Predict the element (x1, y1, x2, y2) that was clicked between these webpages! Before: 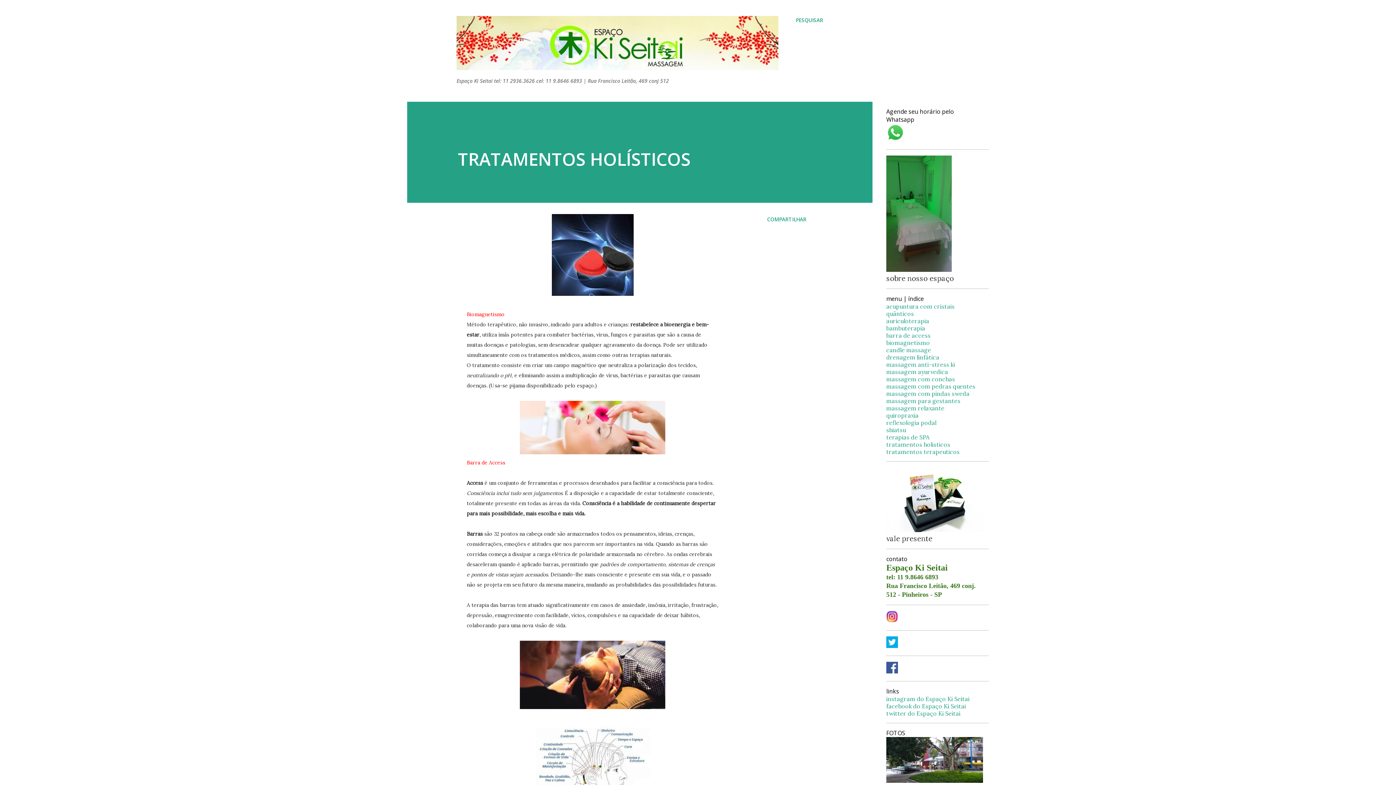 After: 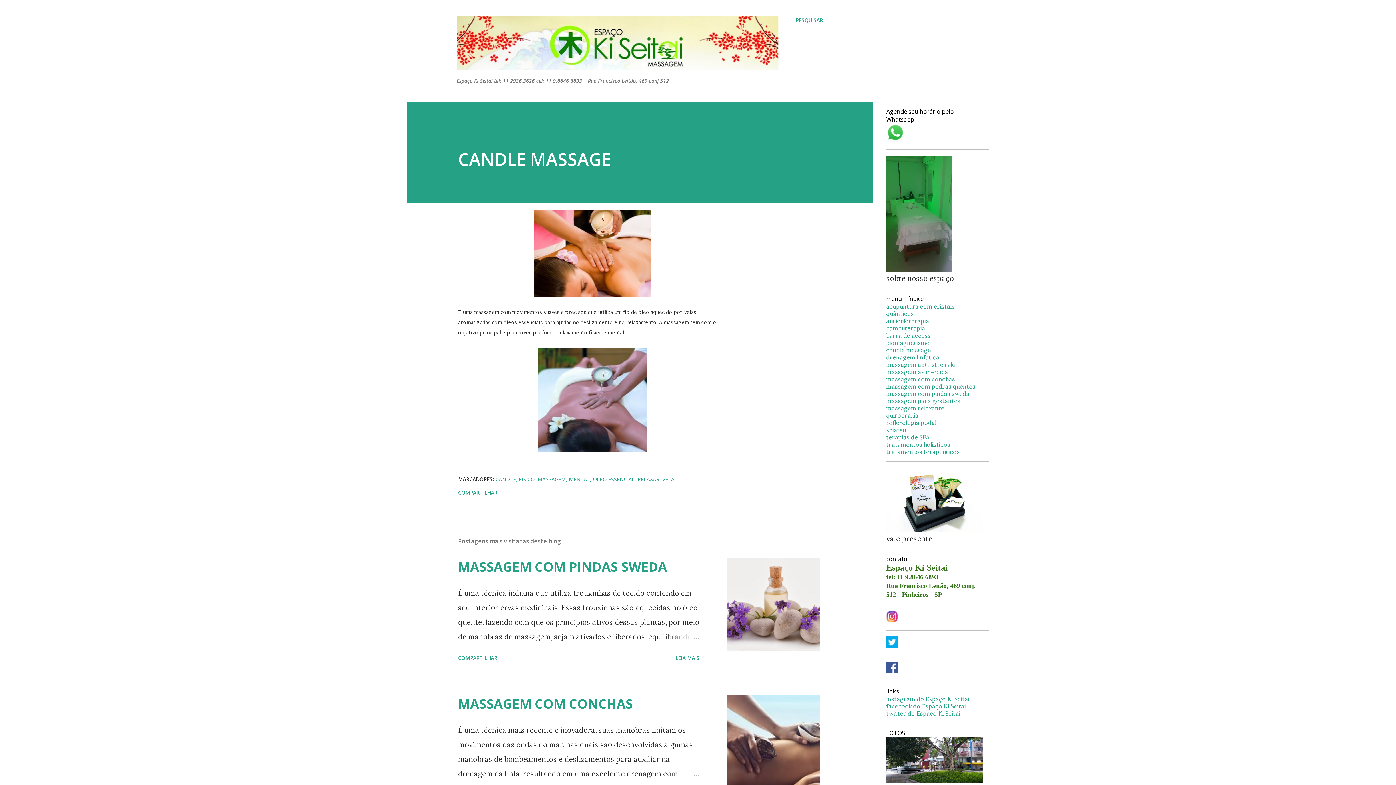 Action: label: candle massage bbox: (886, 346, 931, 353)